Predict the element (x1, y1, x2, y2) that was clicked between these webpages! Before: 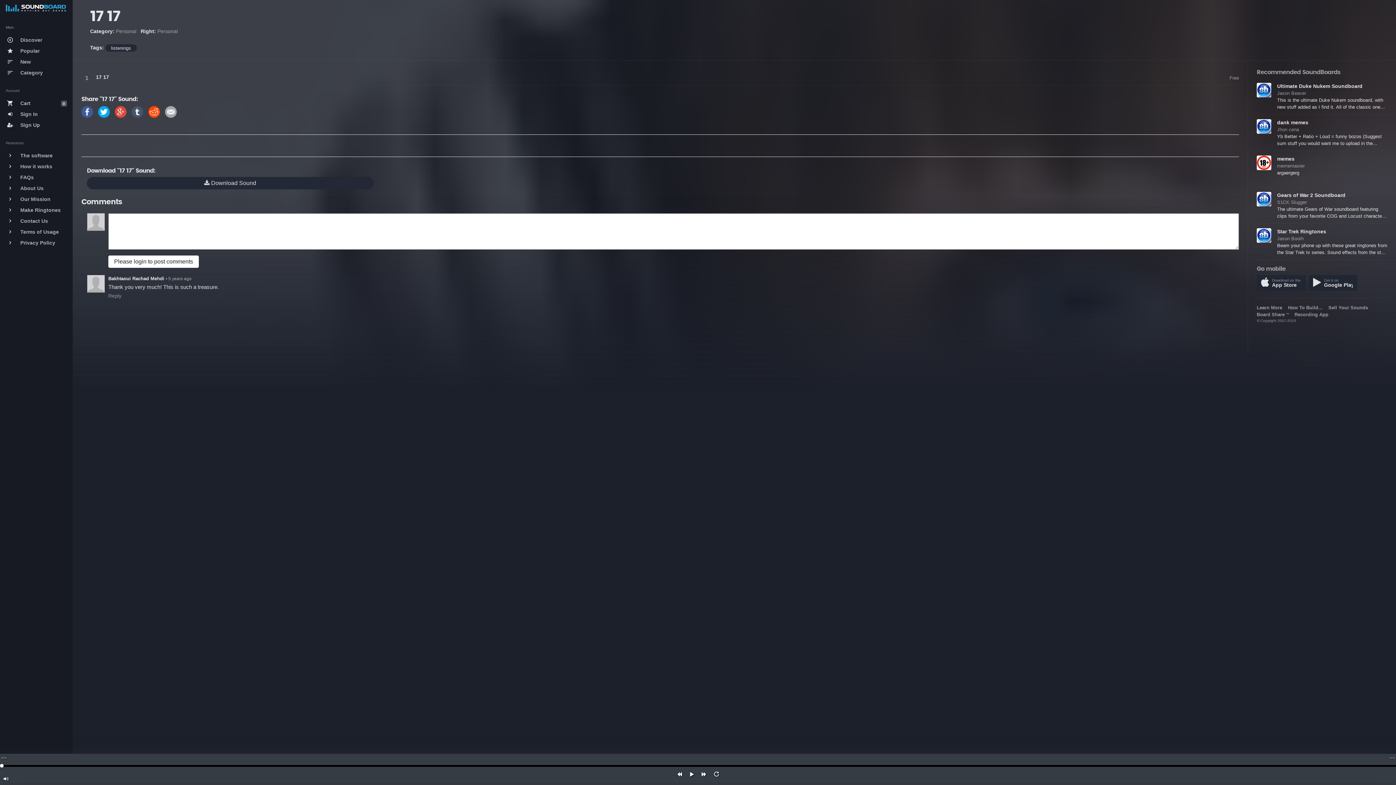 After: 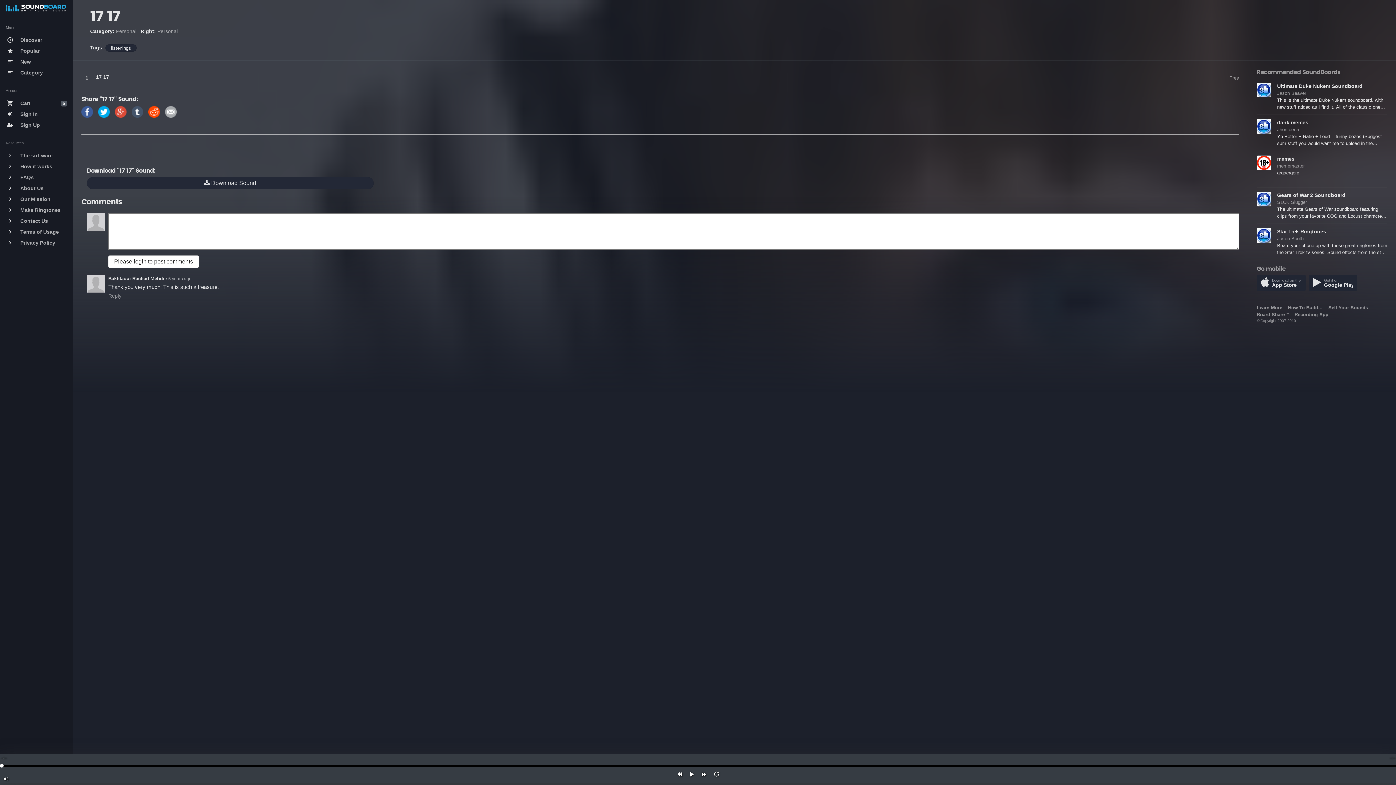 Action: bbox: (1257, 275, 1306, 290) label: Download on the
App Store